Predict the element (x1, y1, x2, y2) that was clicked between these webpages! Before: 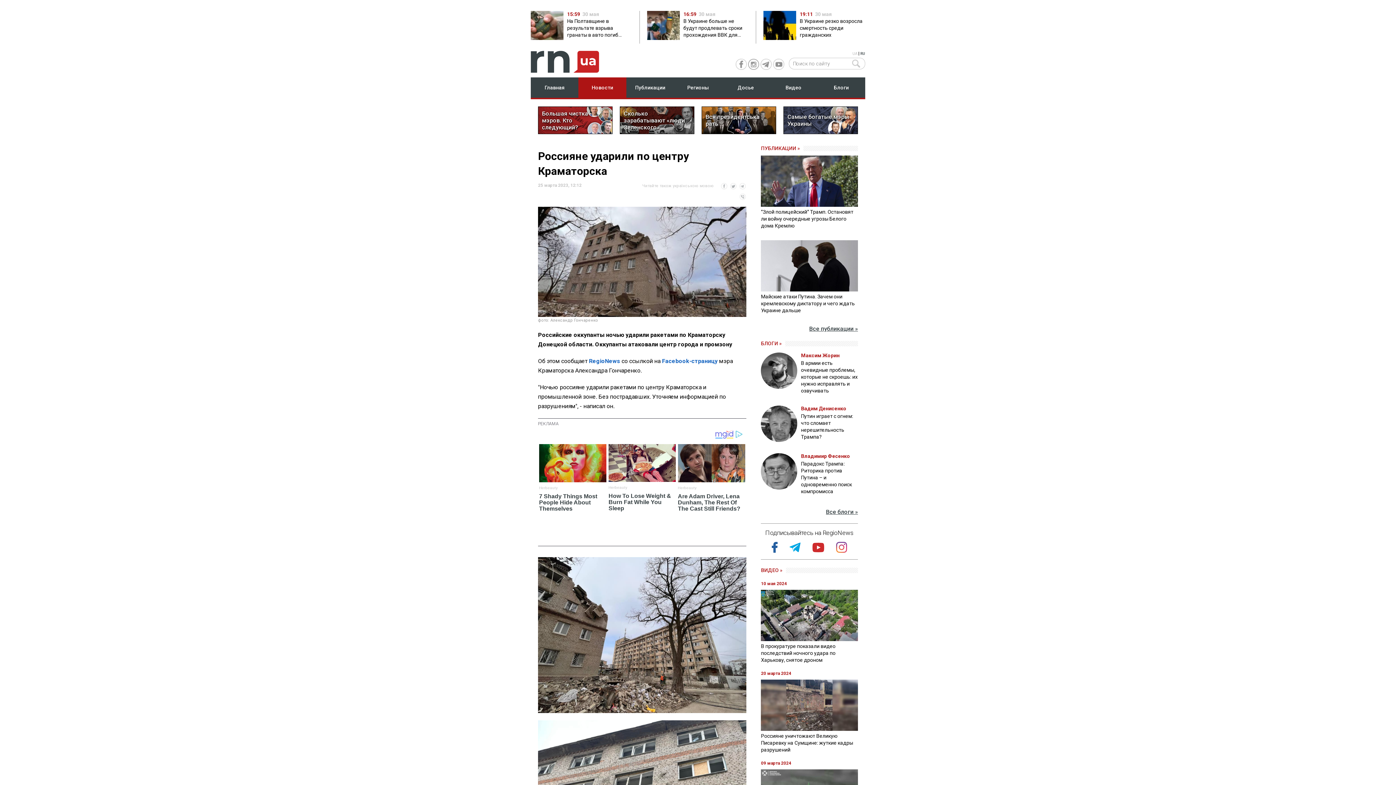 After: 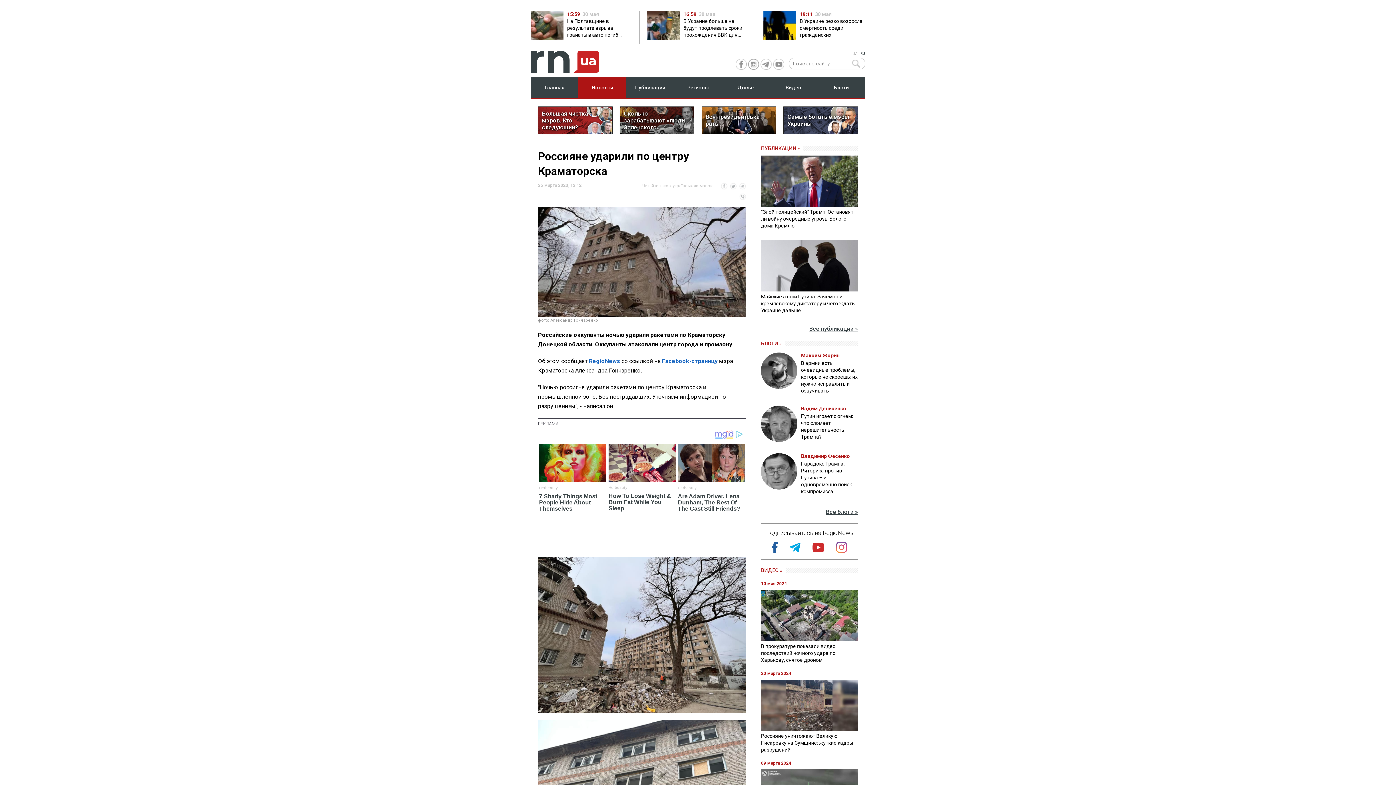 Action: bbox: (784, 542, 806, 553)